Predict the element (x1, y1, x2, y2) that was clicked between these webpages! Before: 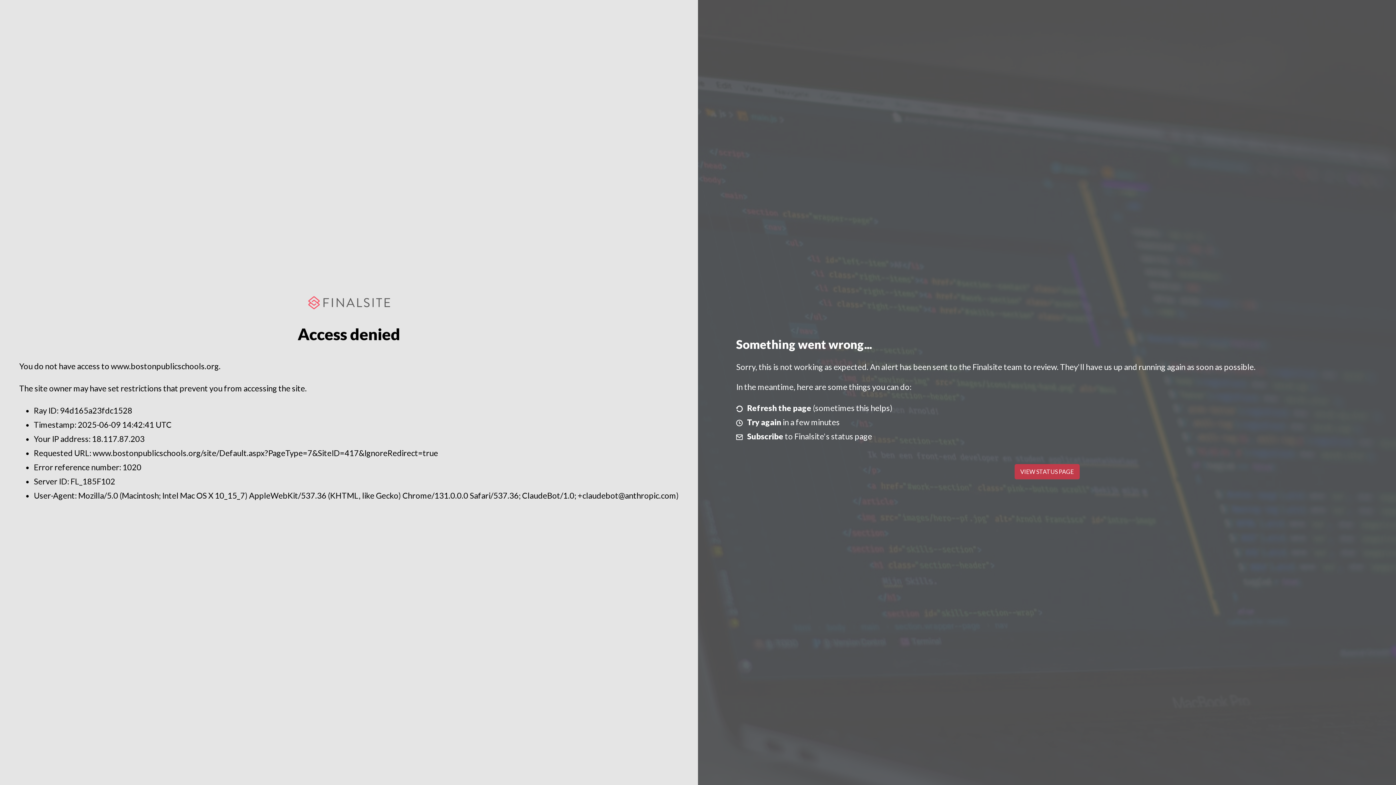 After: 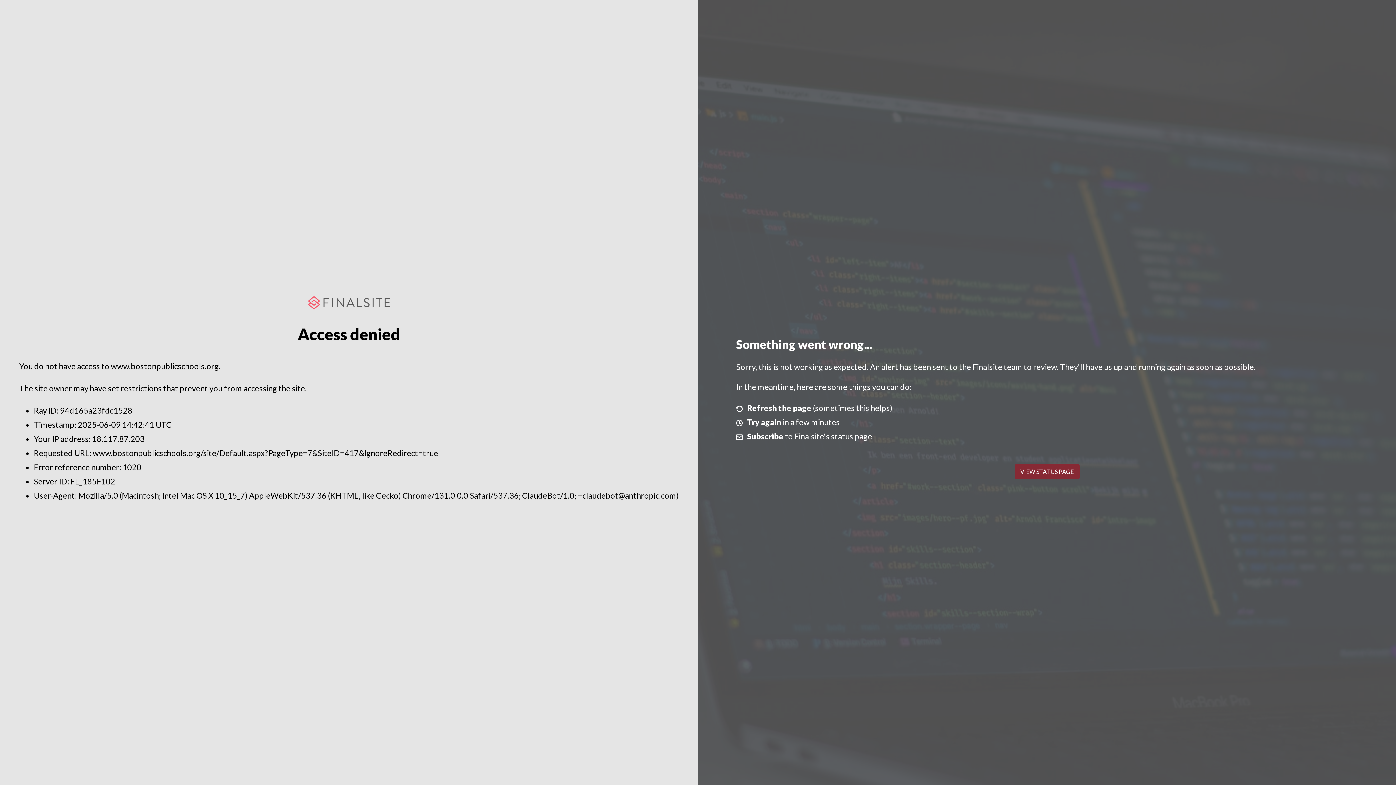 Action: bbox: (1014, 464, 1079, 479) label: VIEW STATUS PAGE